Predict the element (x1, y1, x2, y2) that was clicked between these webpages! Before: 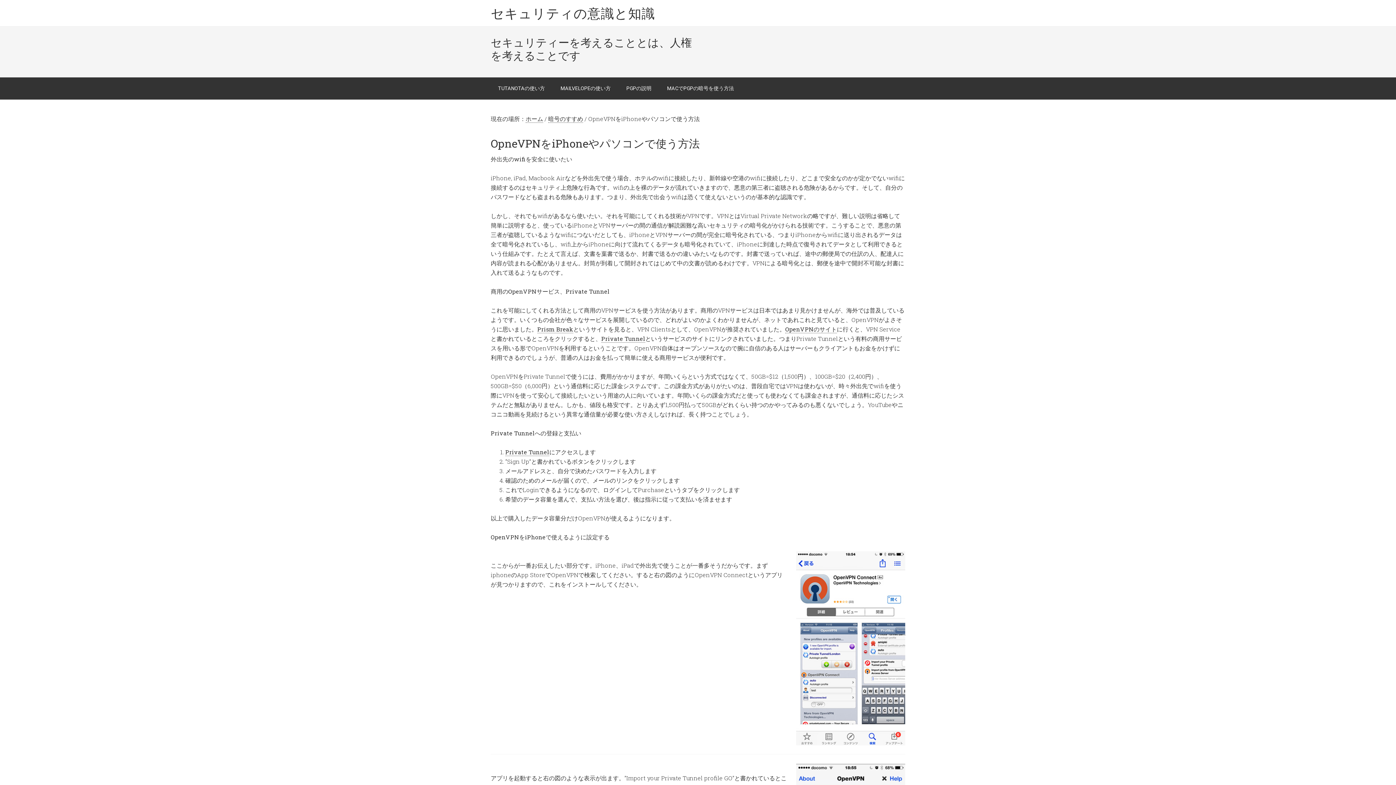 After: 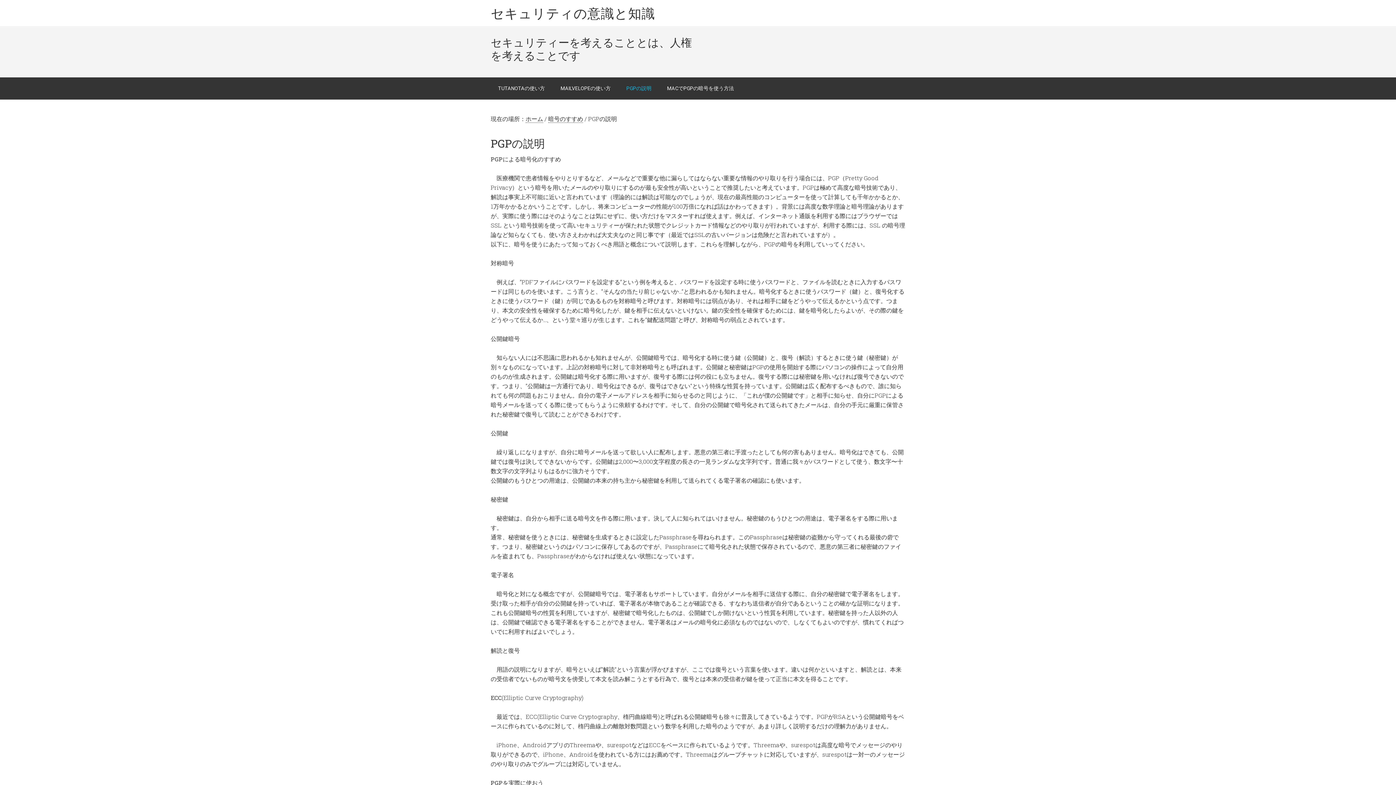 Action: label: PGPの説明 bbox: (619, 77, 658, 99)